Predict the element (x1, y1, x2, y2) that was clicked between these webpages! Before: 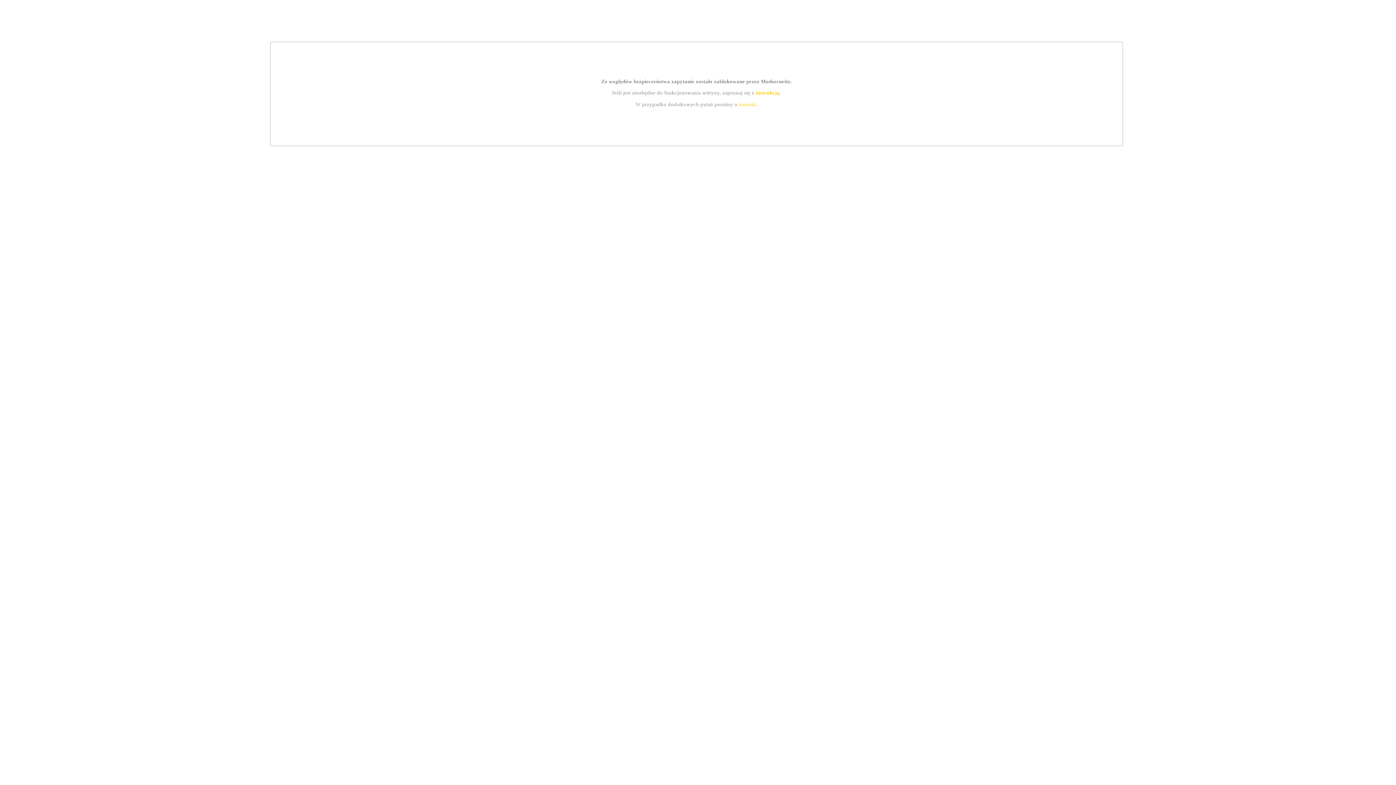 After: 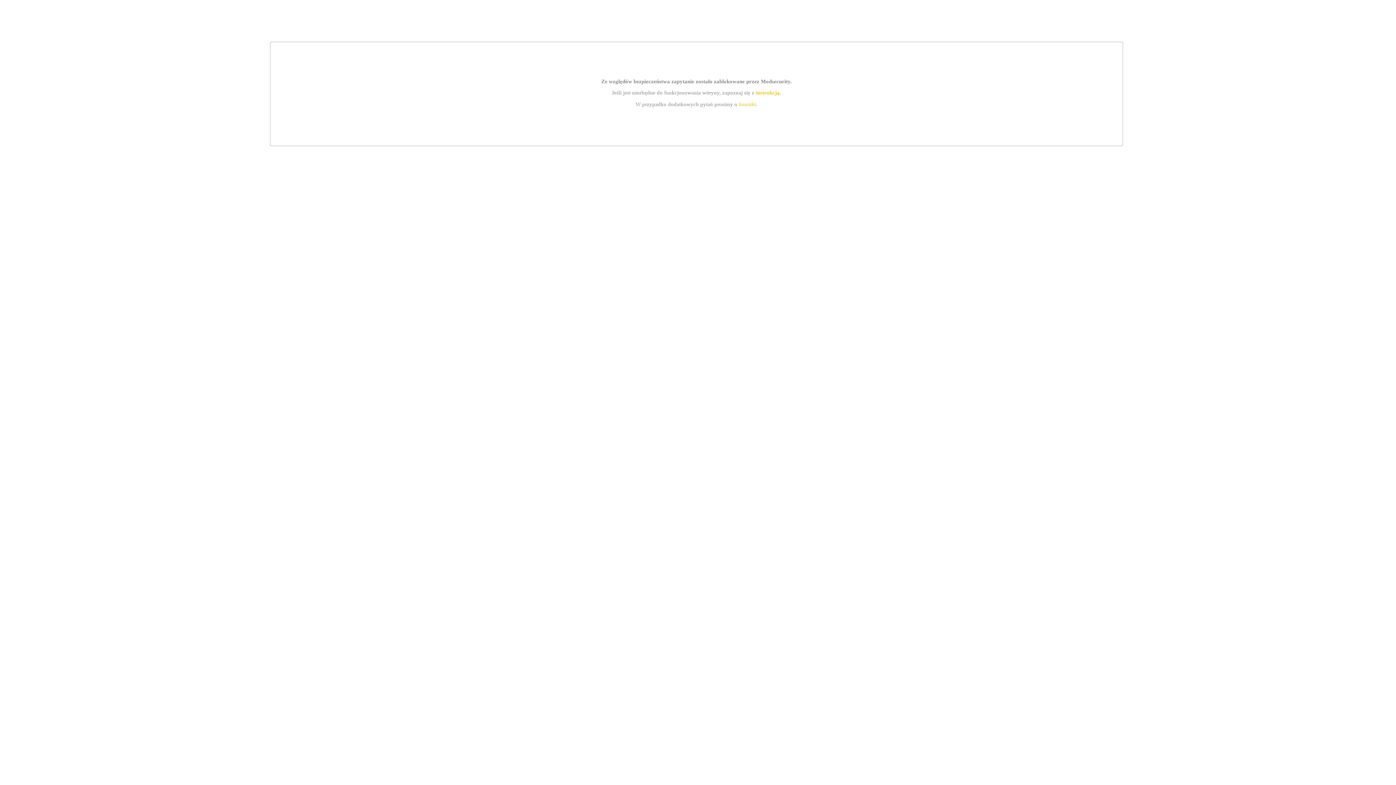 Action: label: instrukcją bbox: (755, 89, 779, 95)